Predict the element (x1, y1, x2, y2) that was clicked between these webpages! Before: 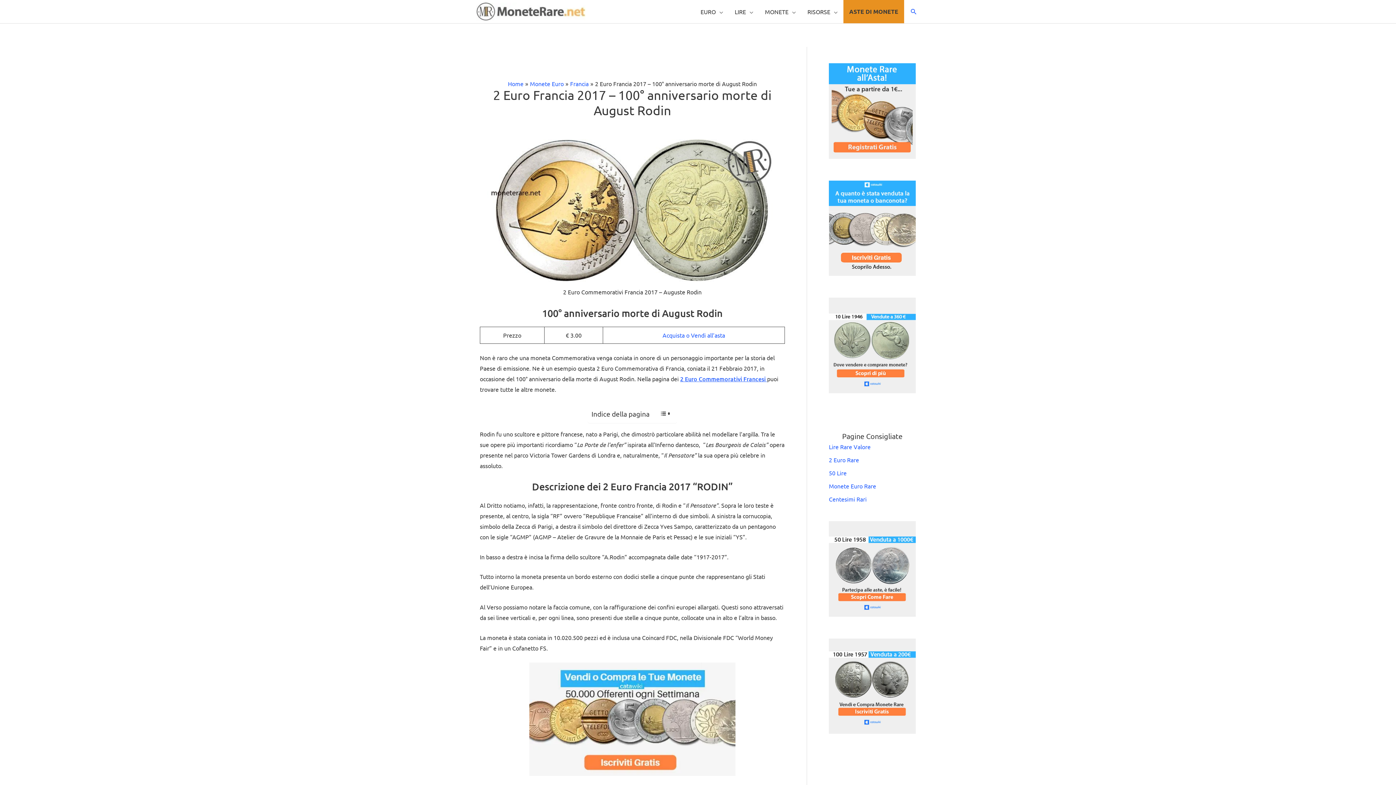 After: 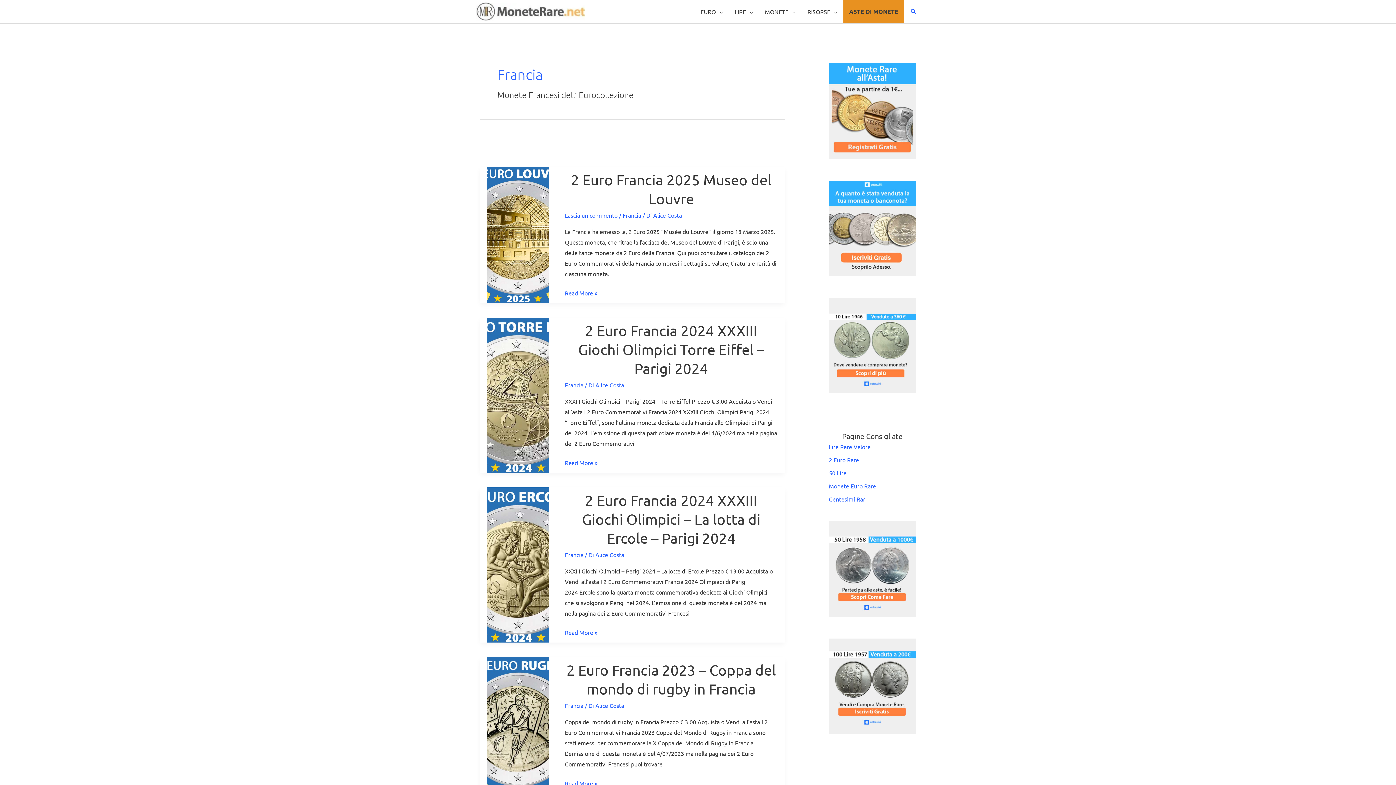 Action: bbox: (570, 80, 588, 87) label: Francia